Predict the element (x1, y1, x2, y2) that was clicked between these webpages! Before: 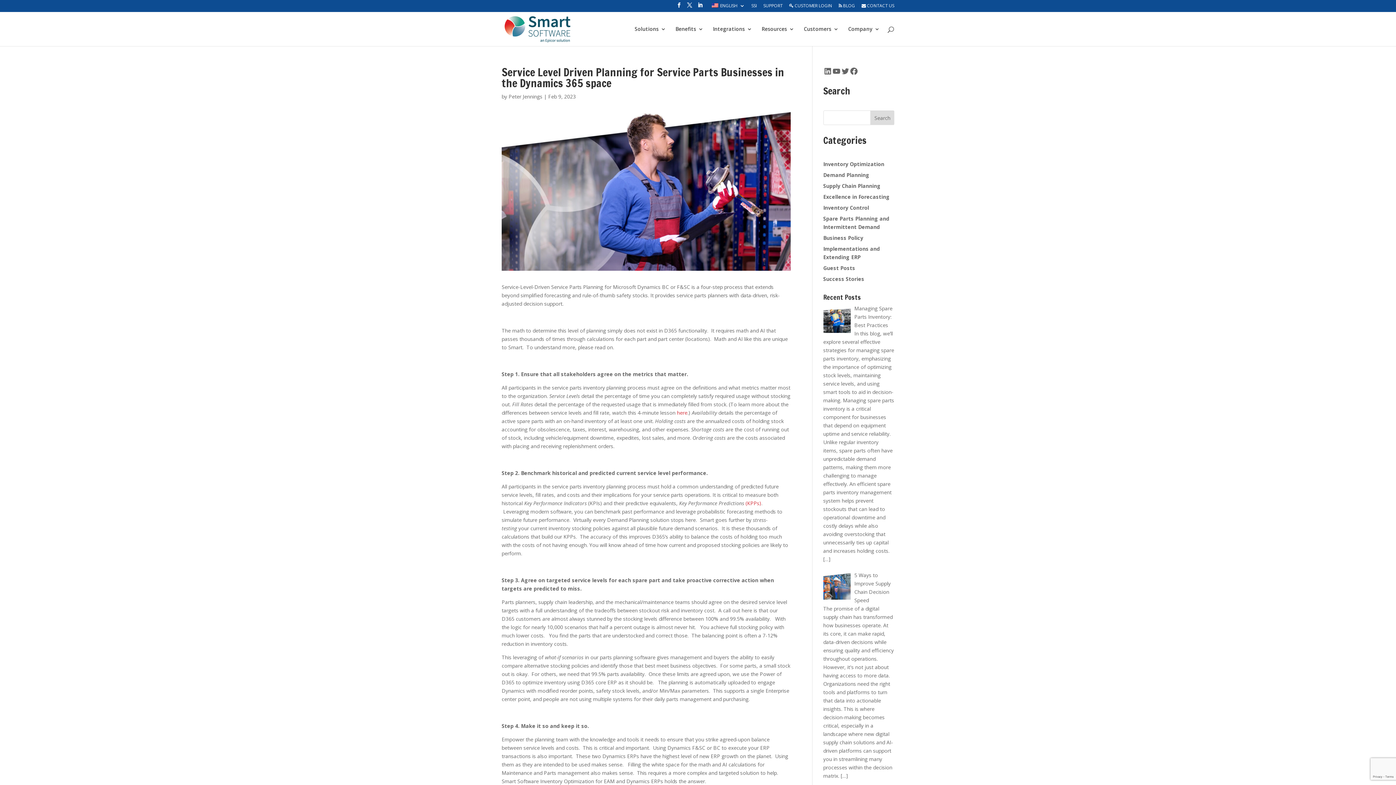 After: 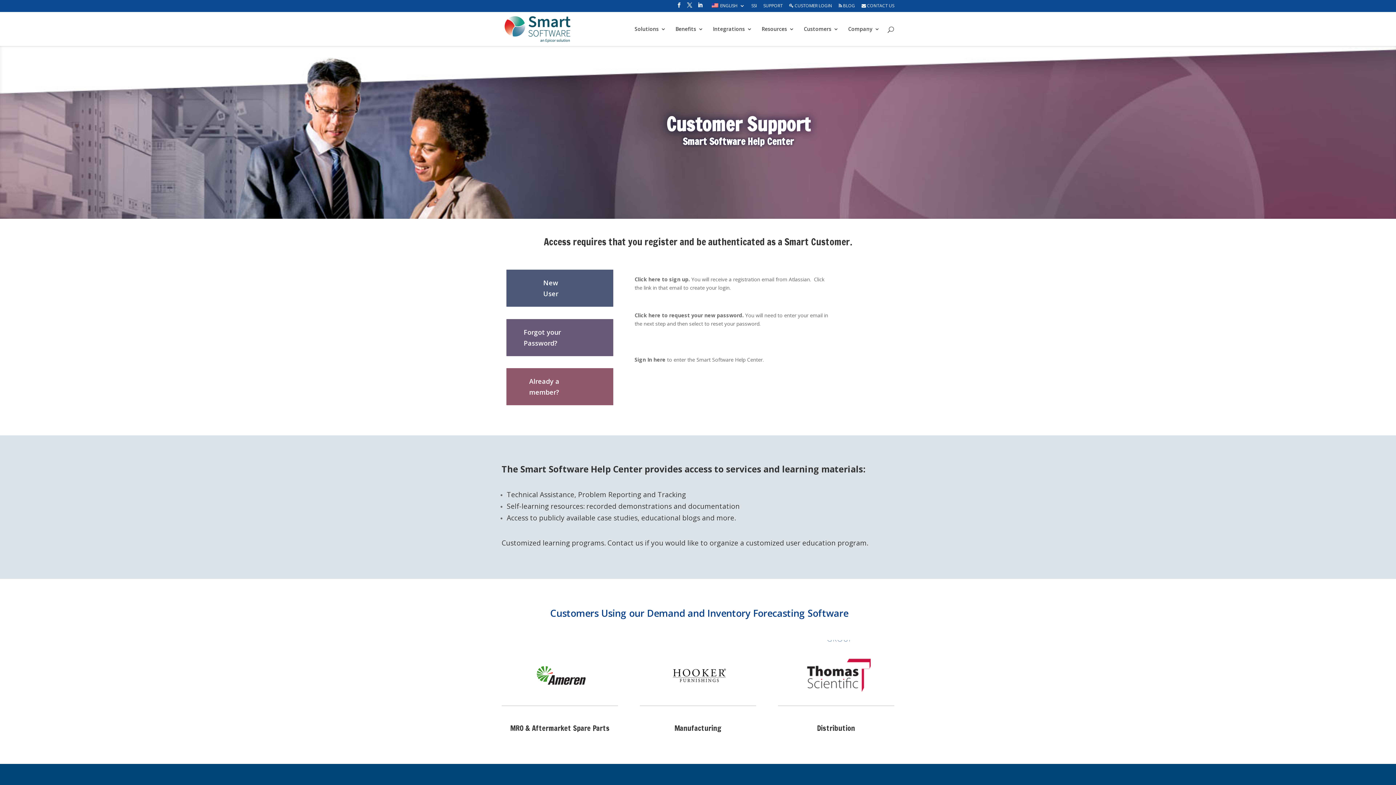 Action: bbox: (763, 3, 782, 11) label: SUPPORT